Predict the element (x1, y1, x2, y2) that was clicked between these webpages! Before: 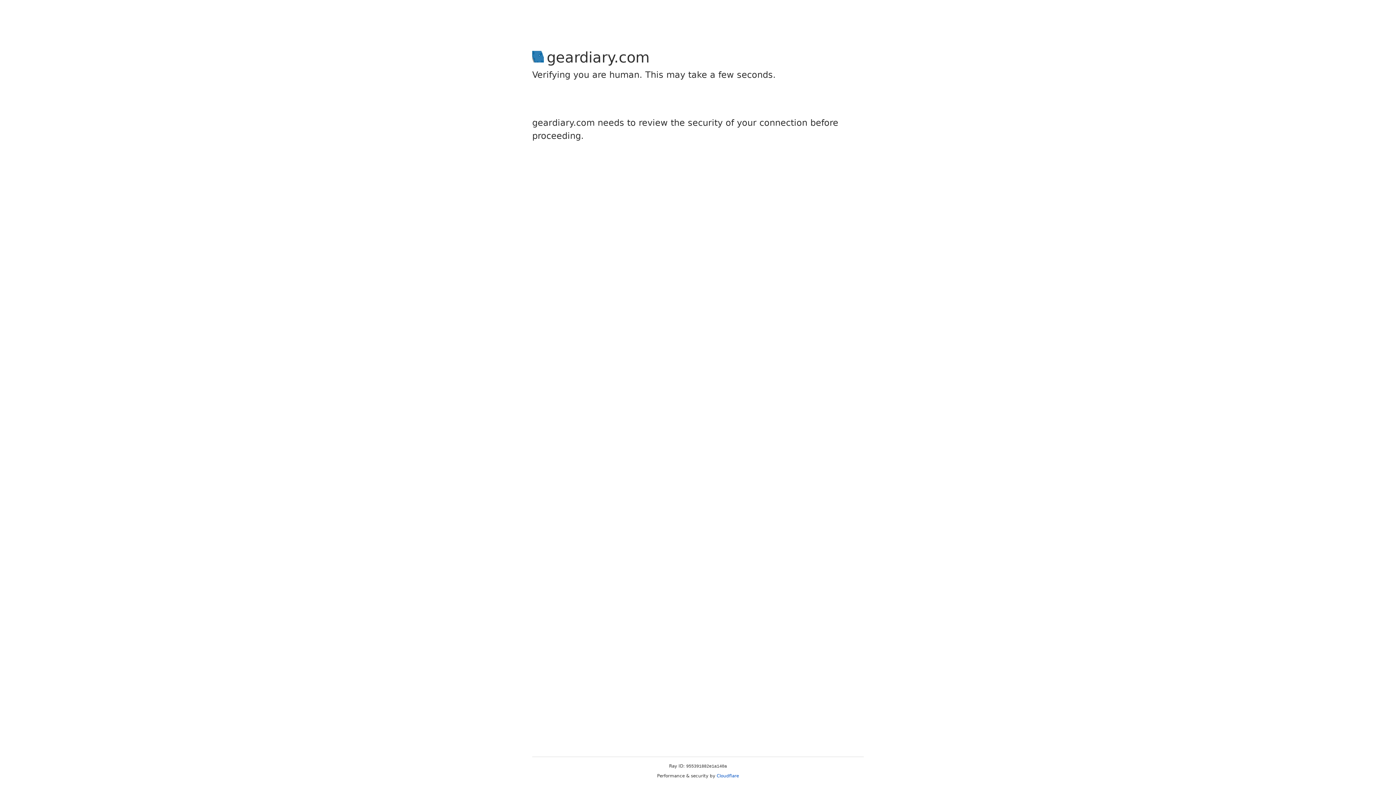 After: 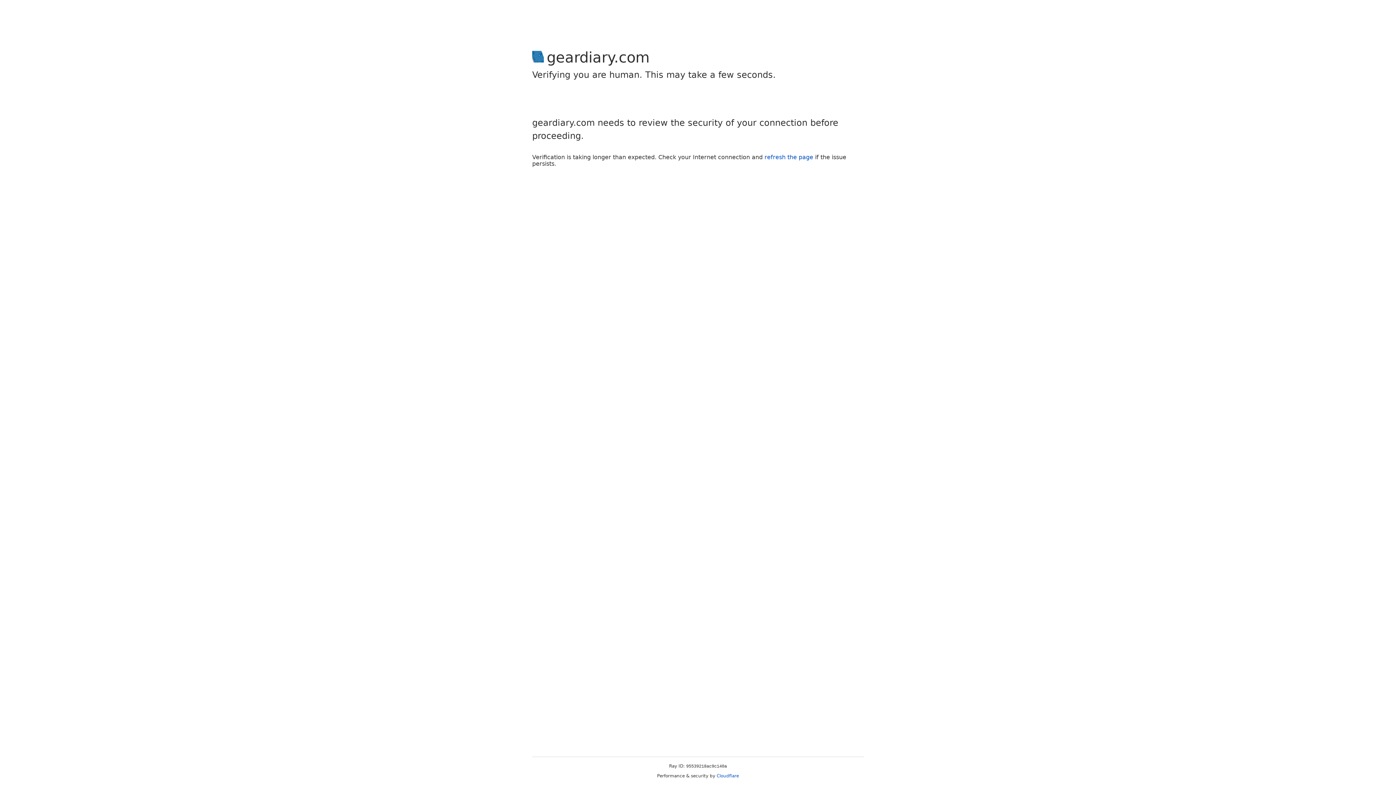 Action: bbox: (716, 773, 739, 778) label: Cloudflare